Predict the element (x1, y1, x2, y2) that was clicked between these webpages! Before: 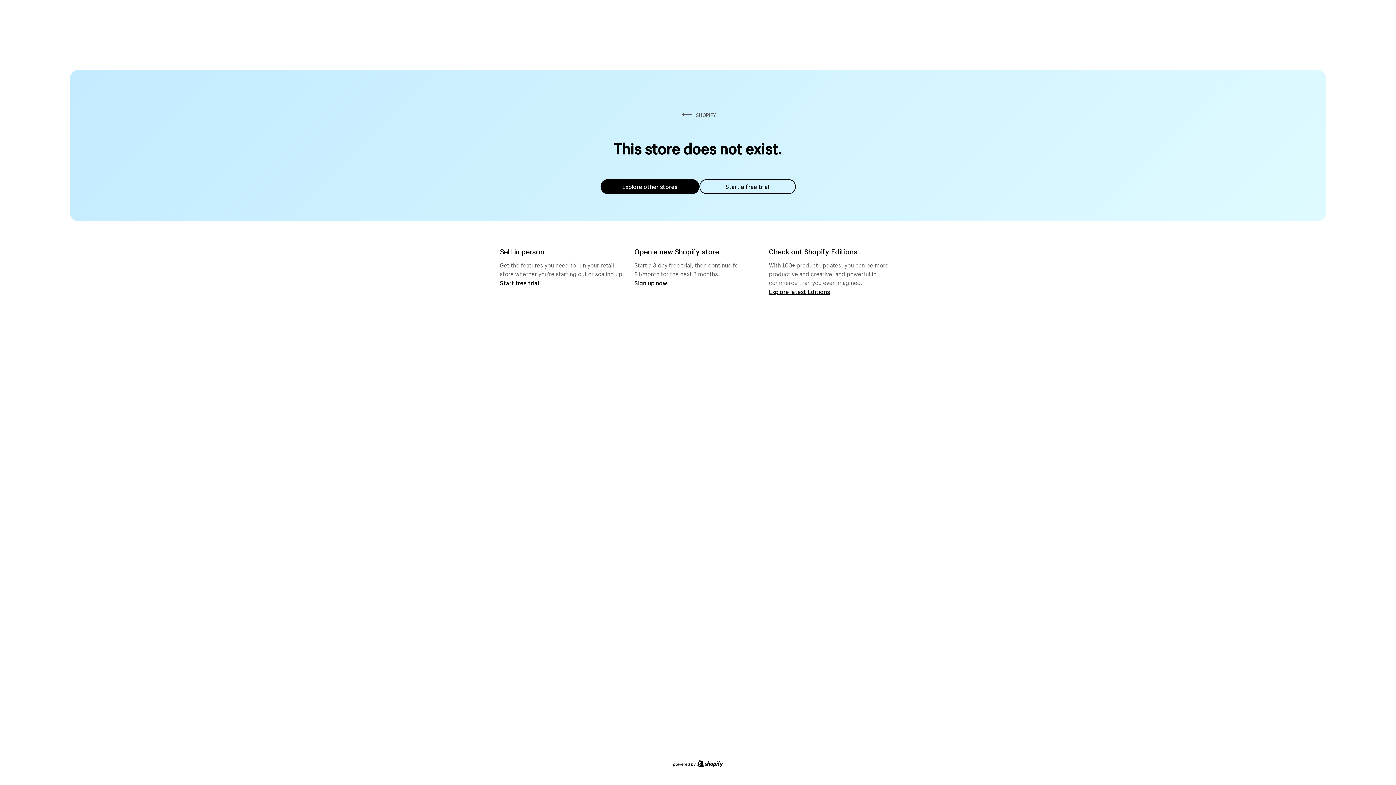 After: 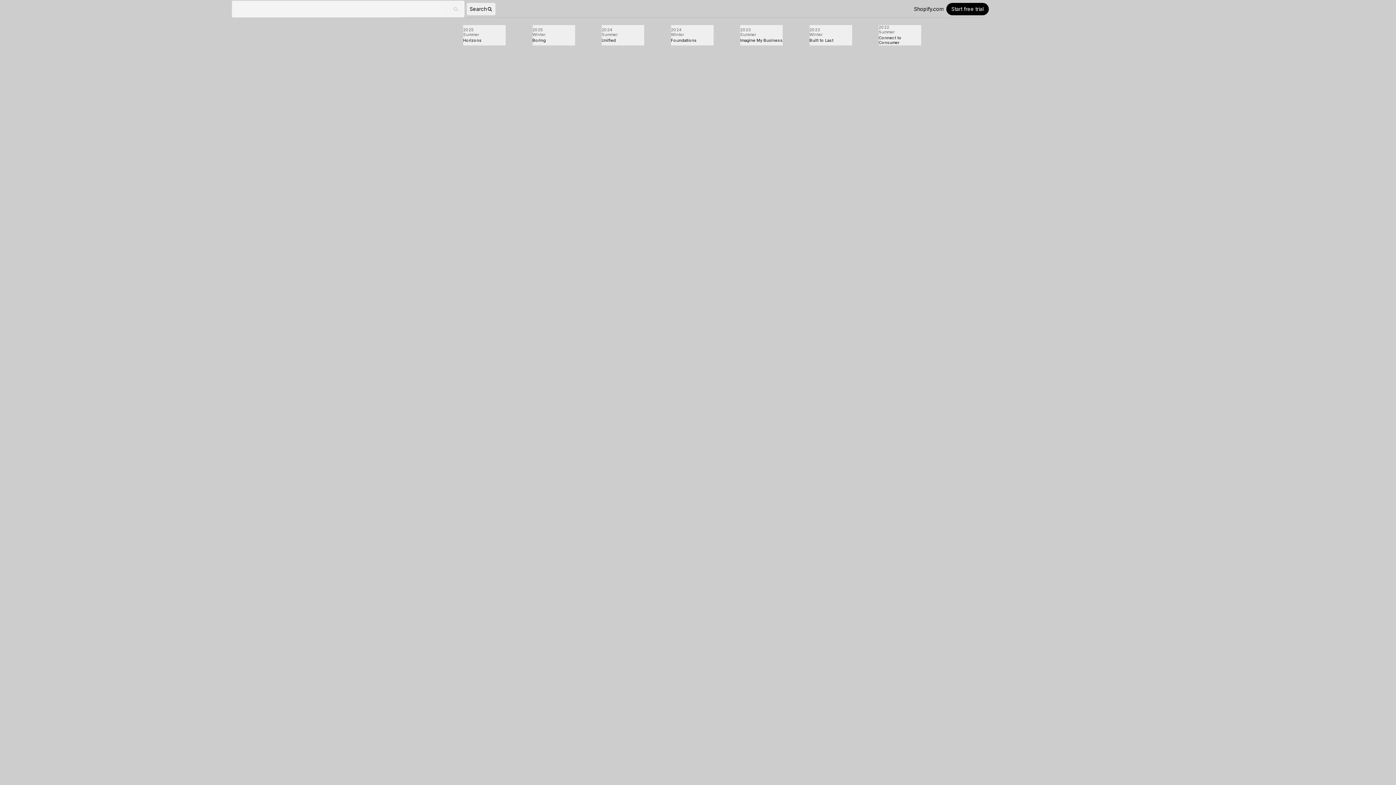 Action: label: Explore latest Editions bbox: (769, 287, 830, 295)